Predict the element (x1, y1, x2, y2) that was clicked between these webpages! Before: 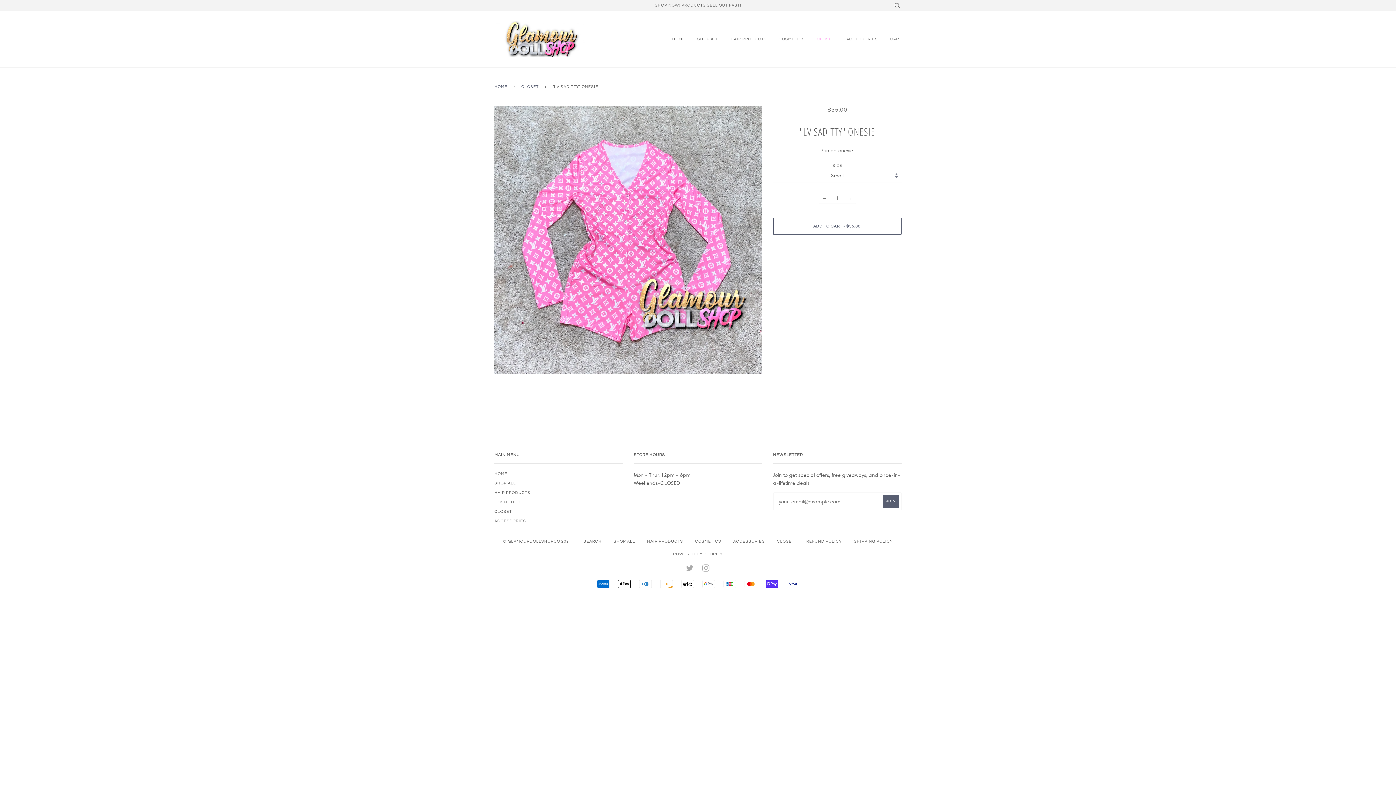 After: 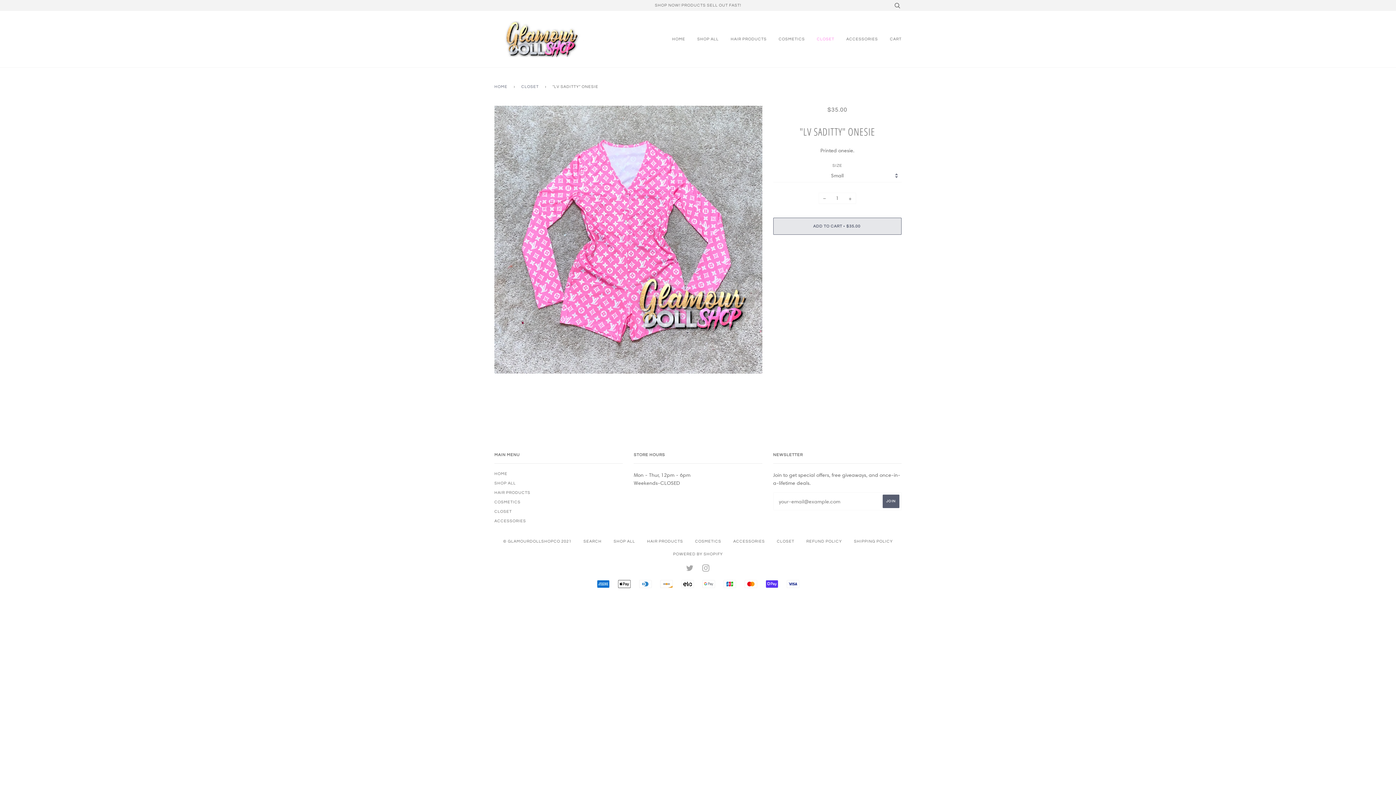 Action: label: ADD TO CART • $35.00  bbox: (773, 217, 901, 234)